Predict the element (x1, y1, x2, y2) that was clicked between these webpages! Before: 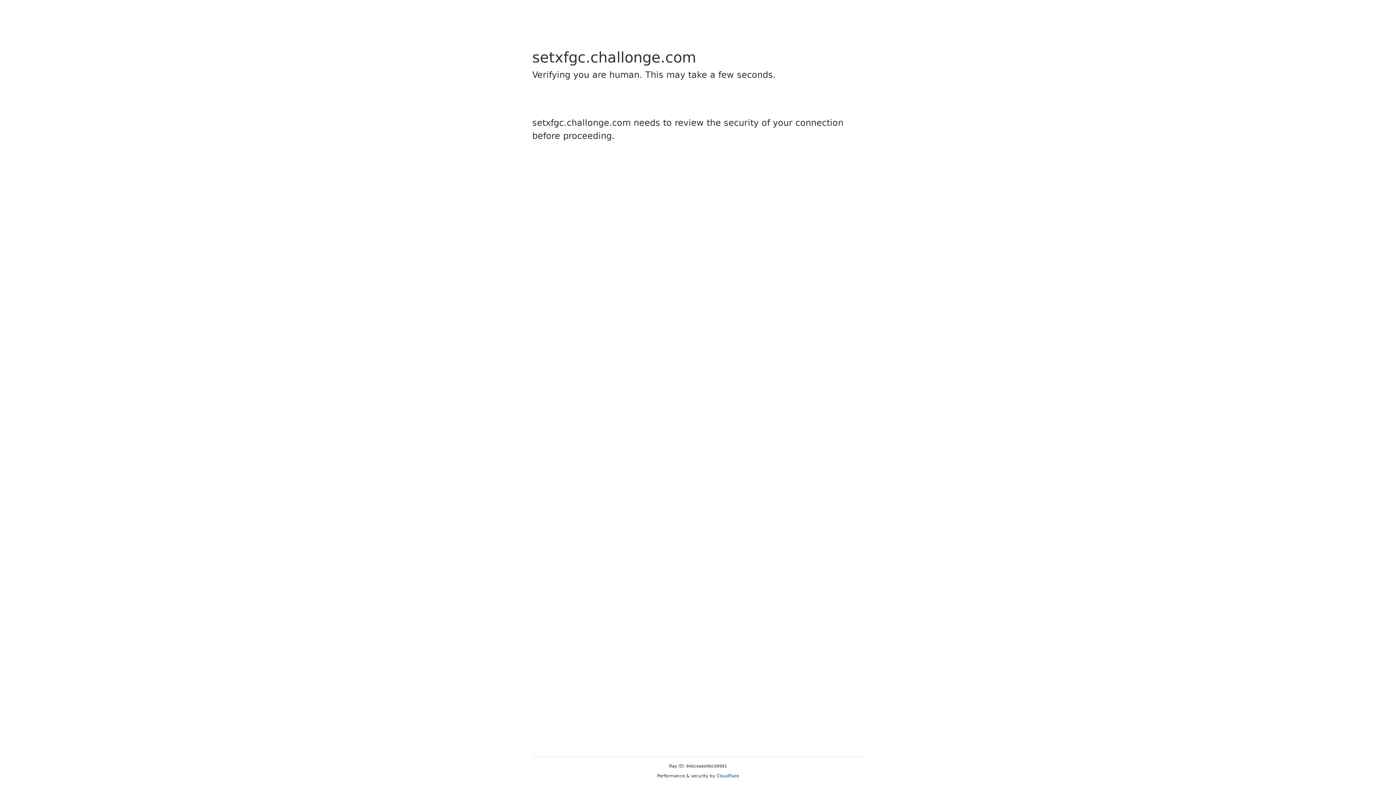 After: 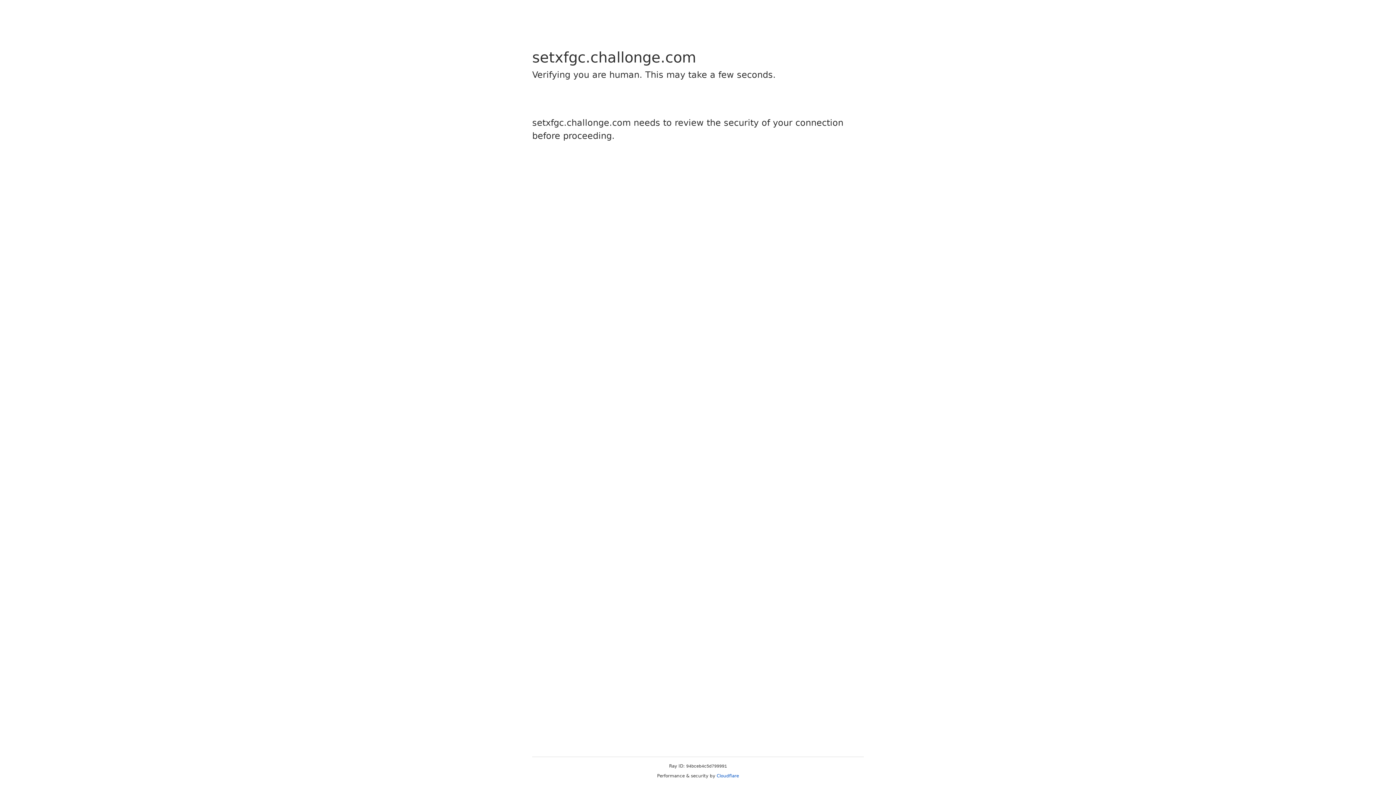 Action: label: Cloudflare bbox: (716, 773, 739, 778)